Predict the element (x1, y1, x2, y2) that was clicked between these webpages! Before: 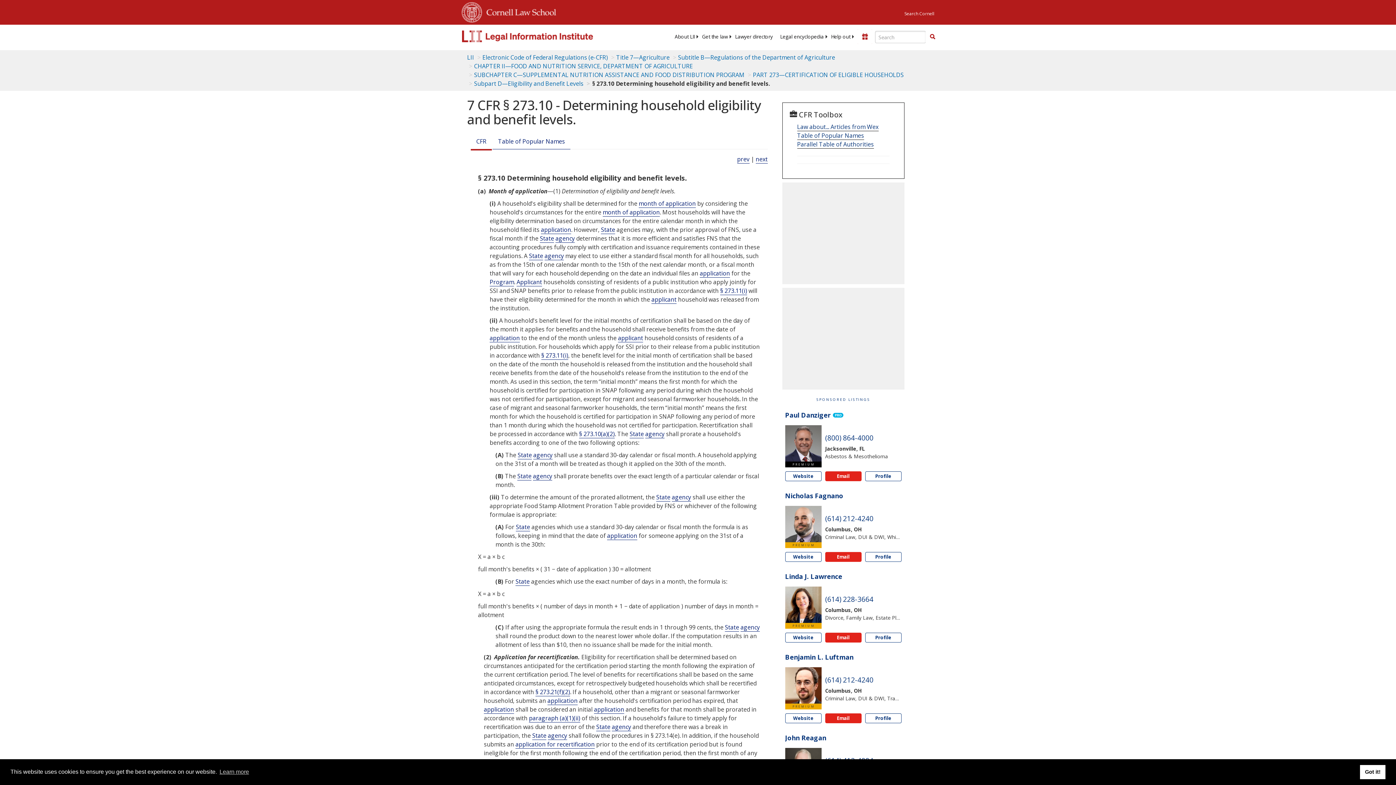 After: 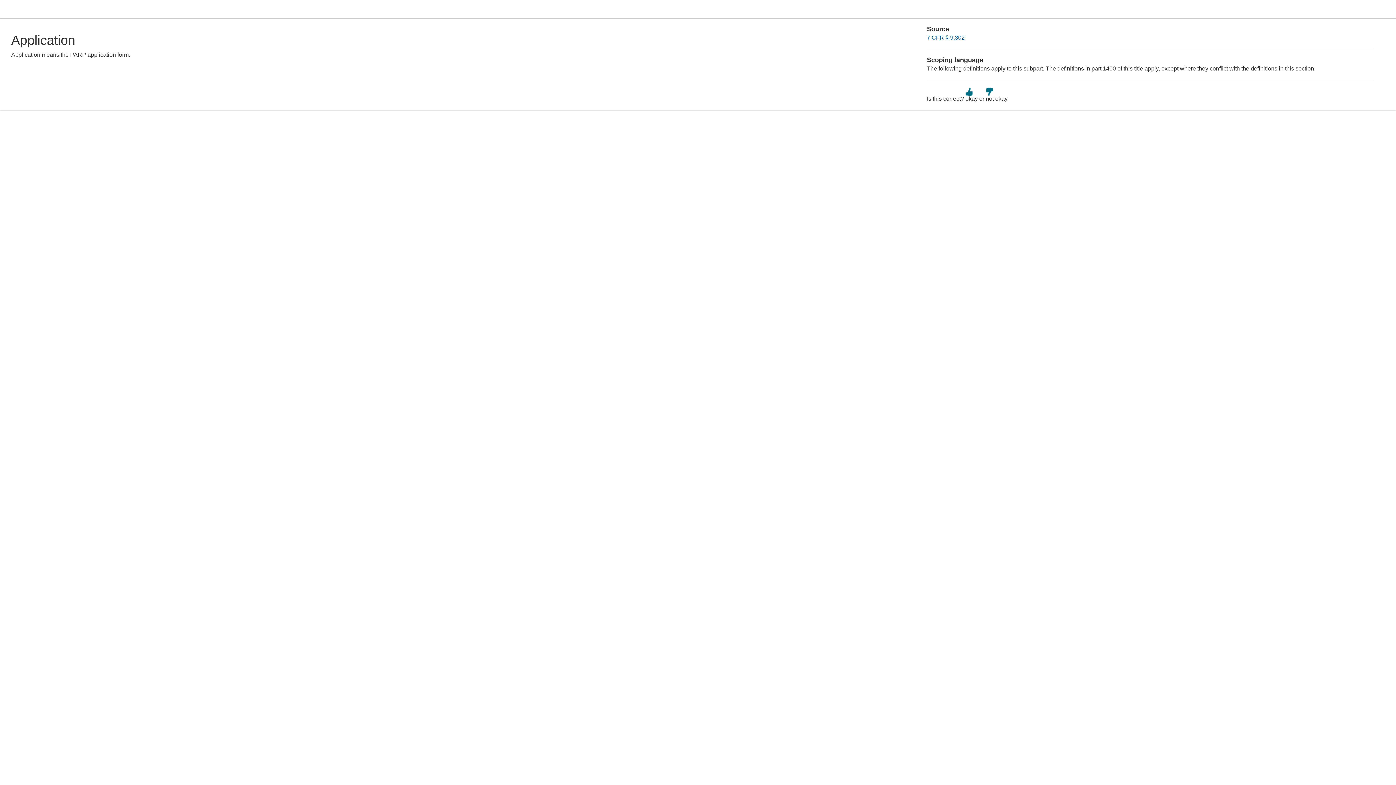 Action: label: Definitions - application bbox: (607, 532, 637, 540)